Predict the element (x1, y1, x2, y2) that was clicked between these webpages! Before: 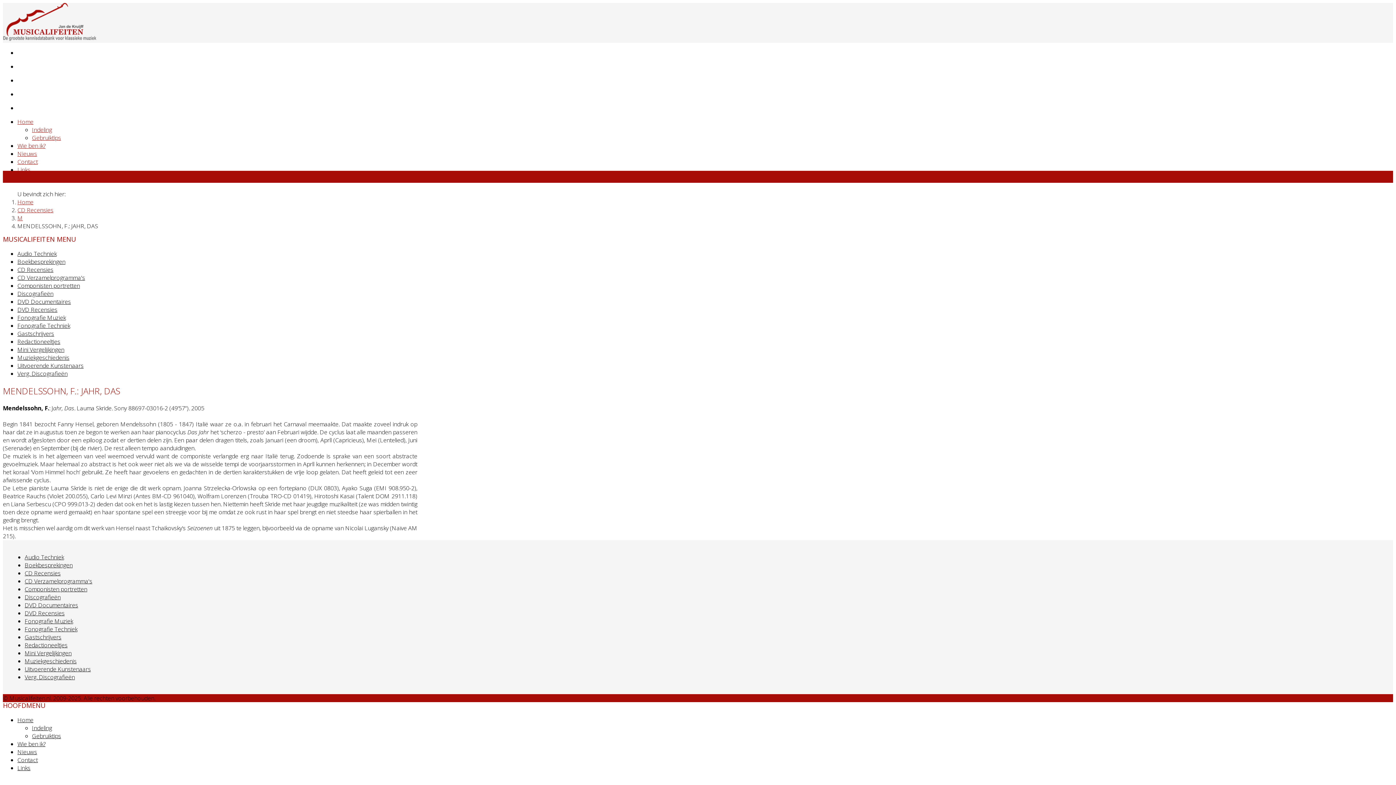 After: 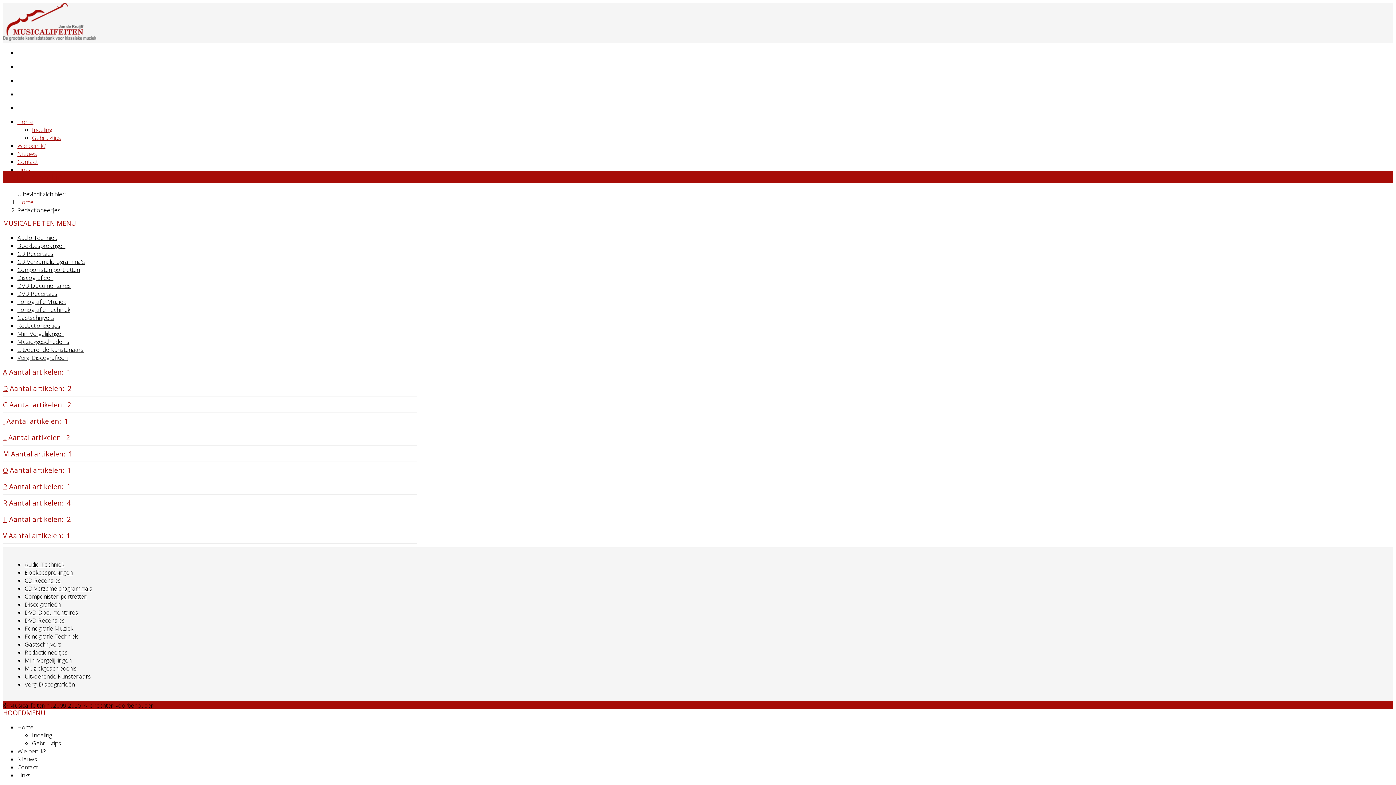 Action: label: Redactioneeltjes bbox: (24, 641, 67, 649)